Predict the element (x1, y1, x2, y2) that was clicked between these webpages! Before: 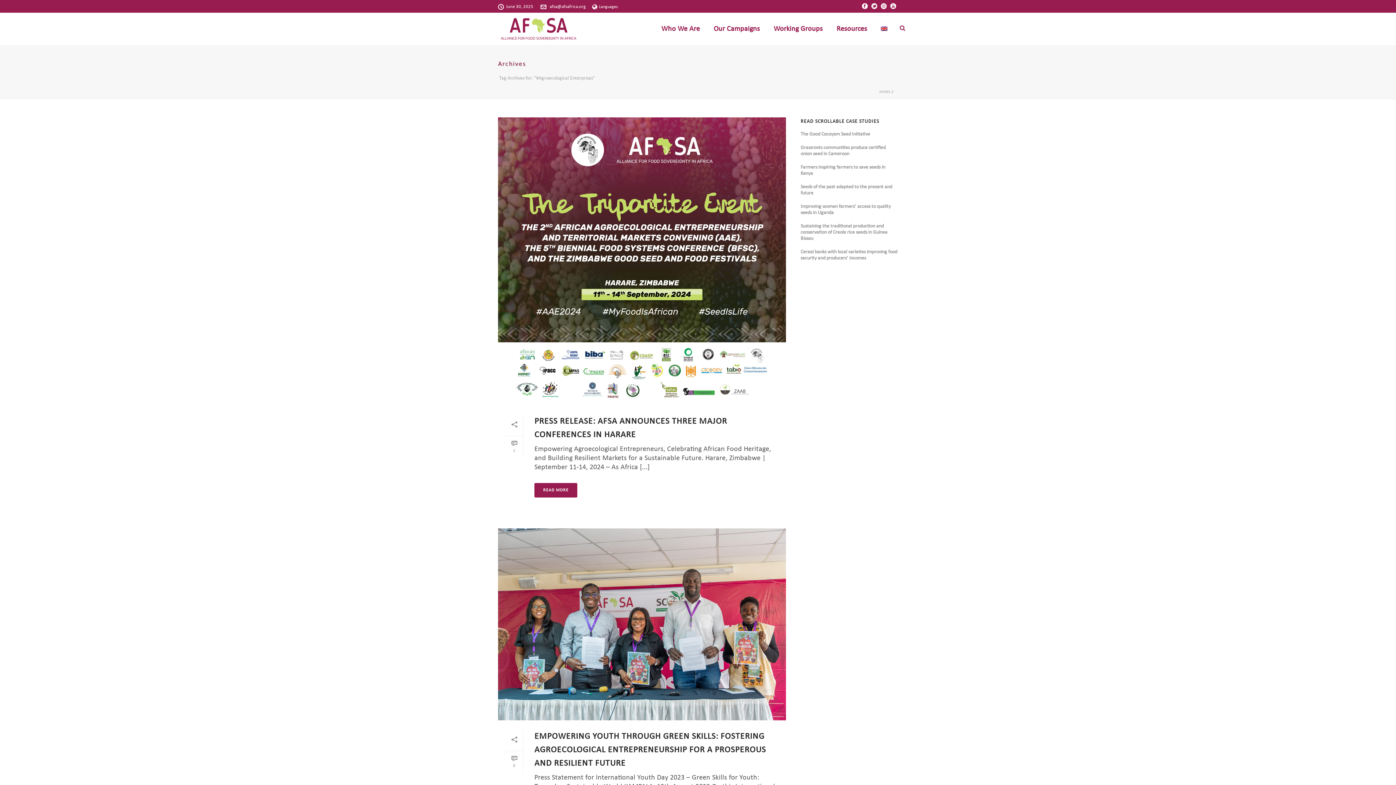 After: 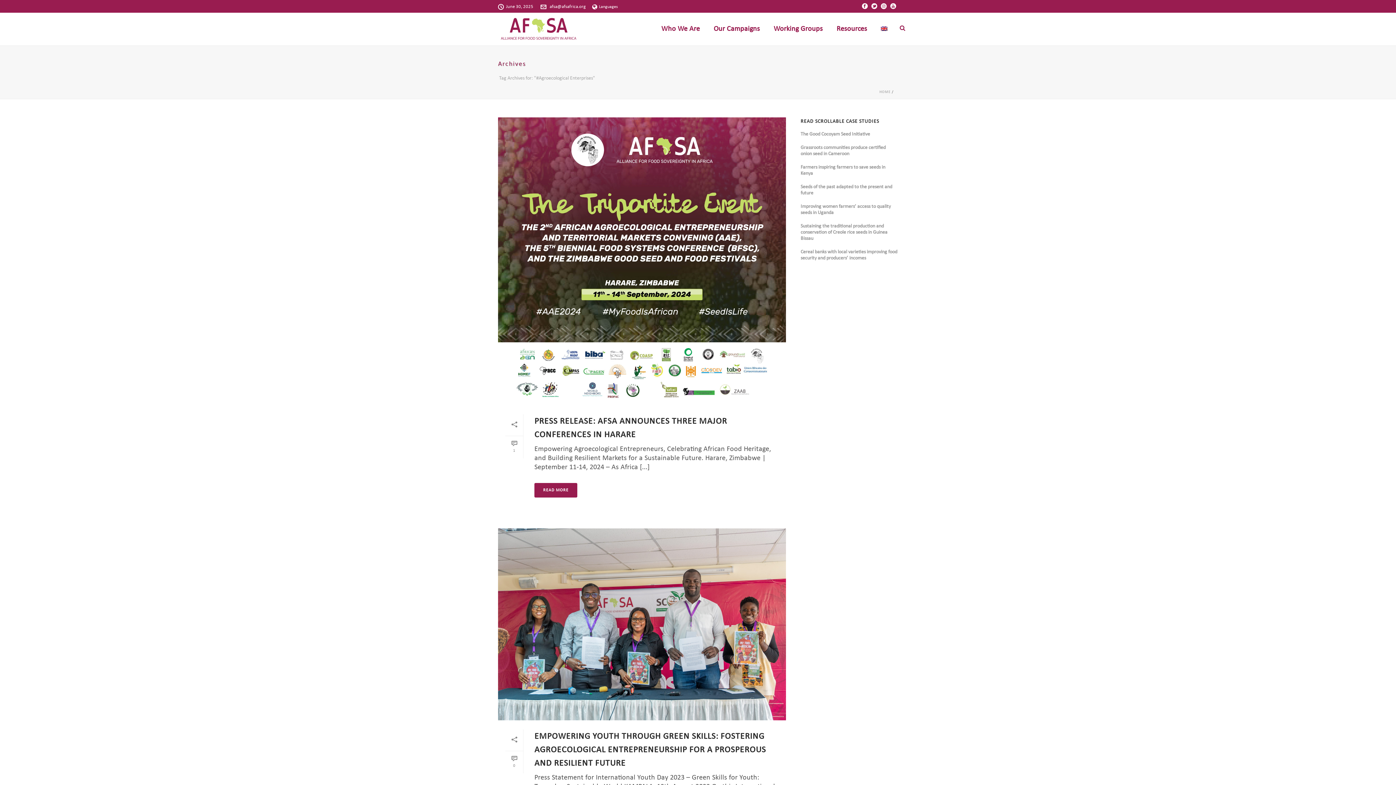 Action: bbox: (862, 0, 868, 12)